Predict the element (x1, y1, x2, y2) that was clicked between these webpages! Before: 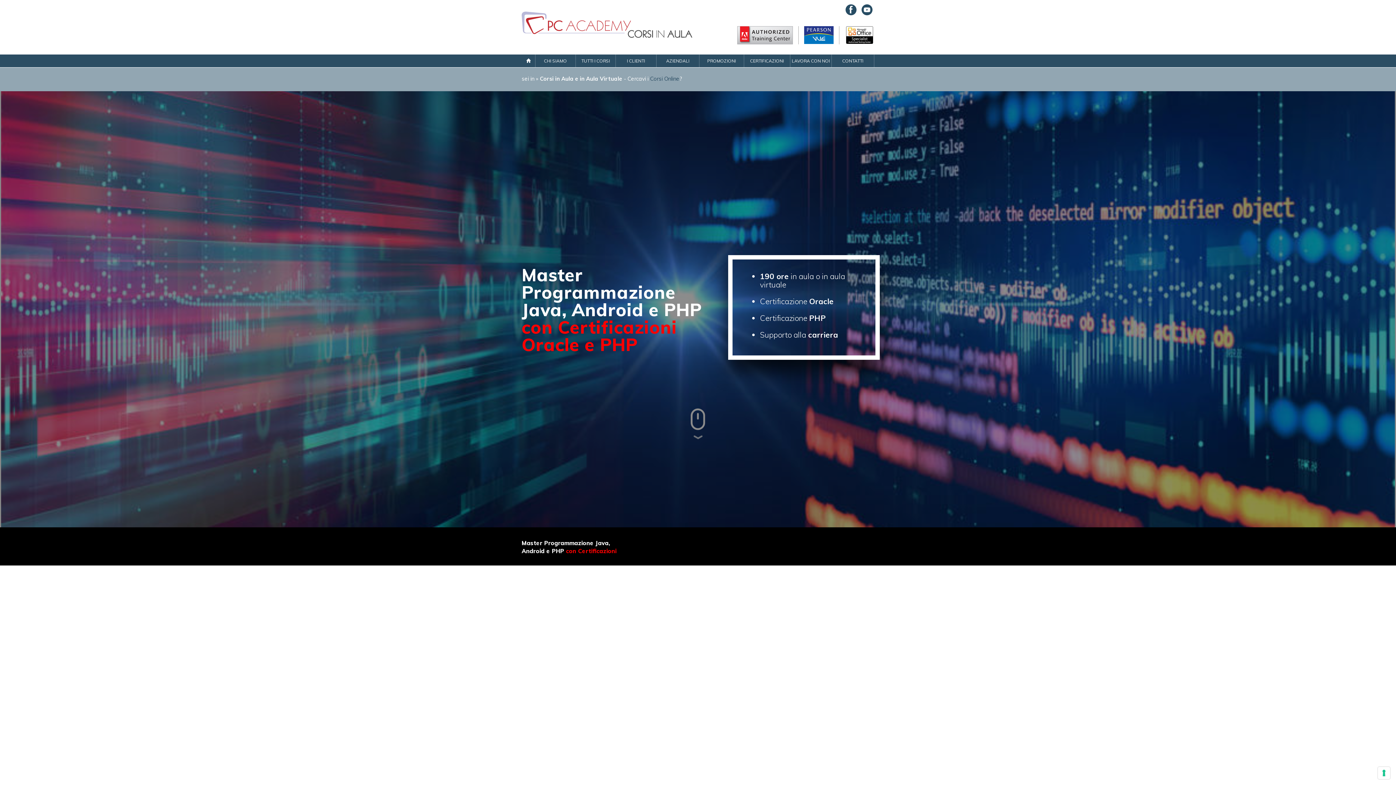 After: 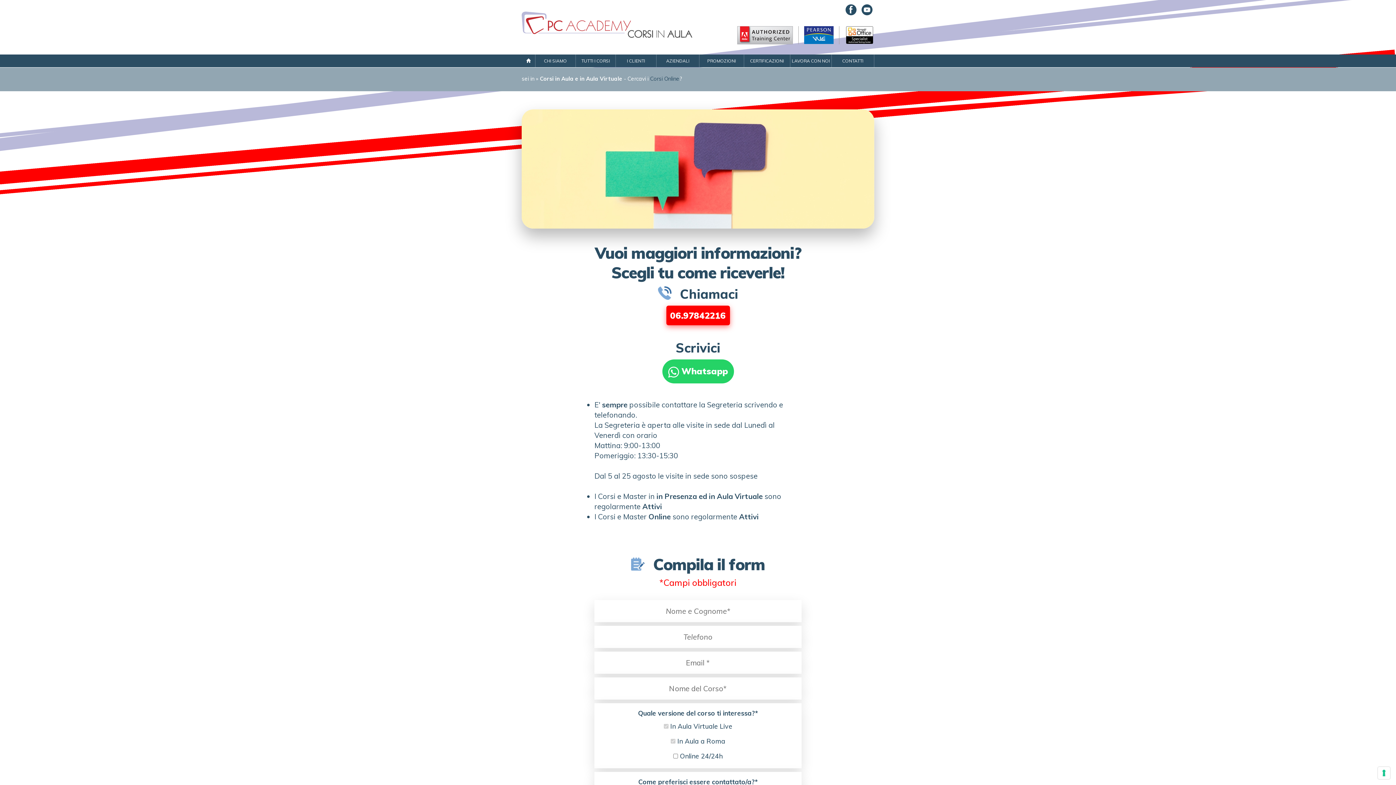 Action: bbox: (832, 54, 874, 67) label: CONTATTI